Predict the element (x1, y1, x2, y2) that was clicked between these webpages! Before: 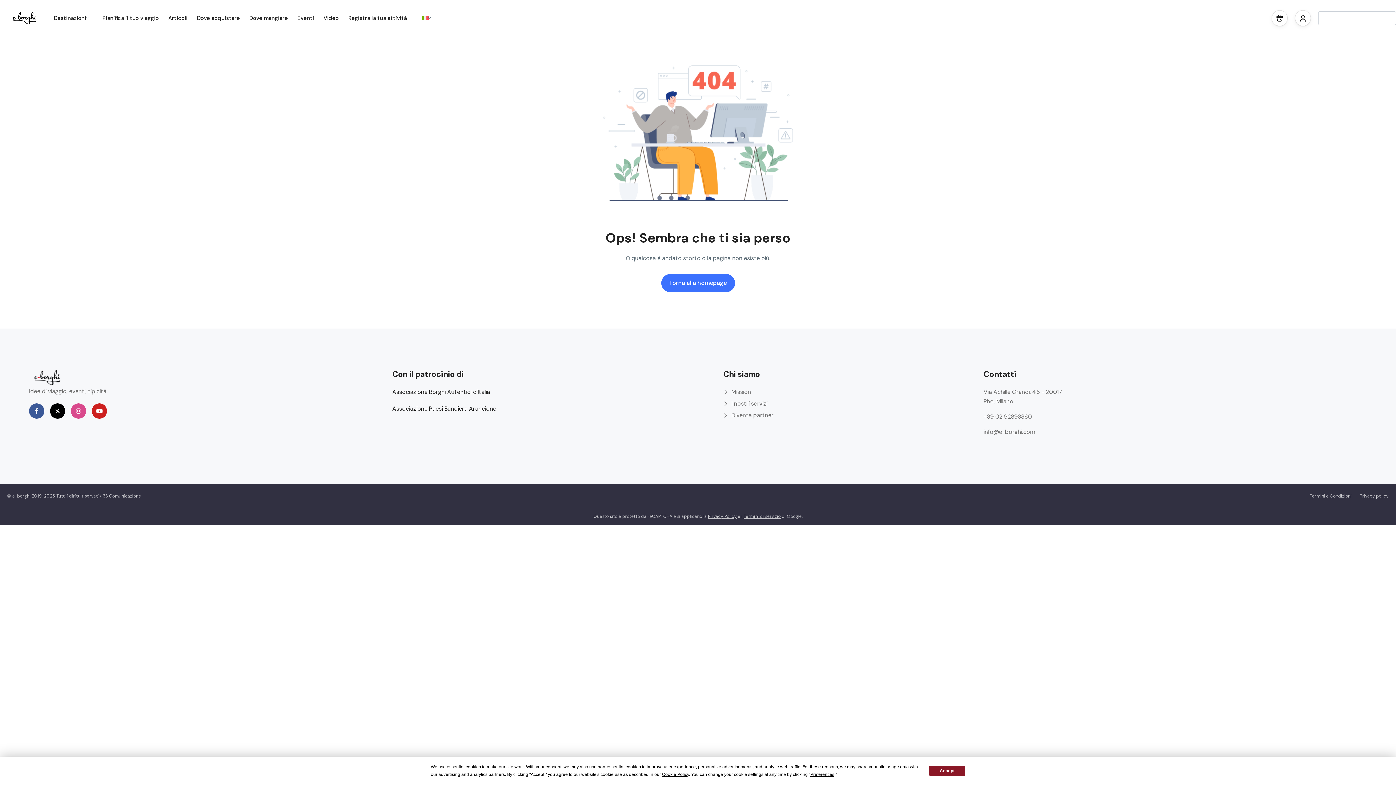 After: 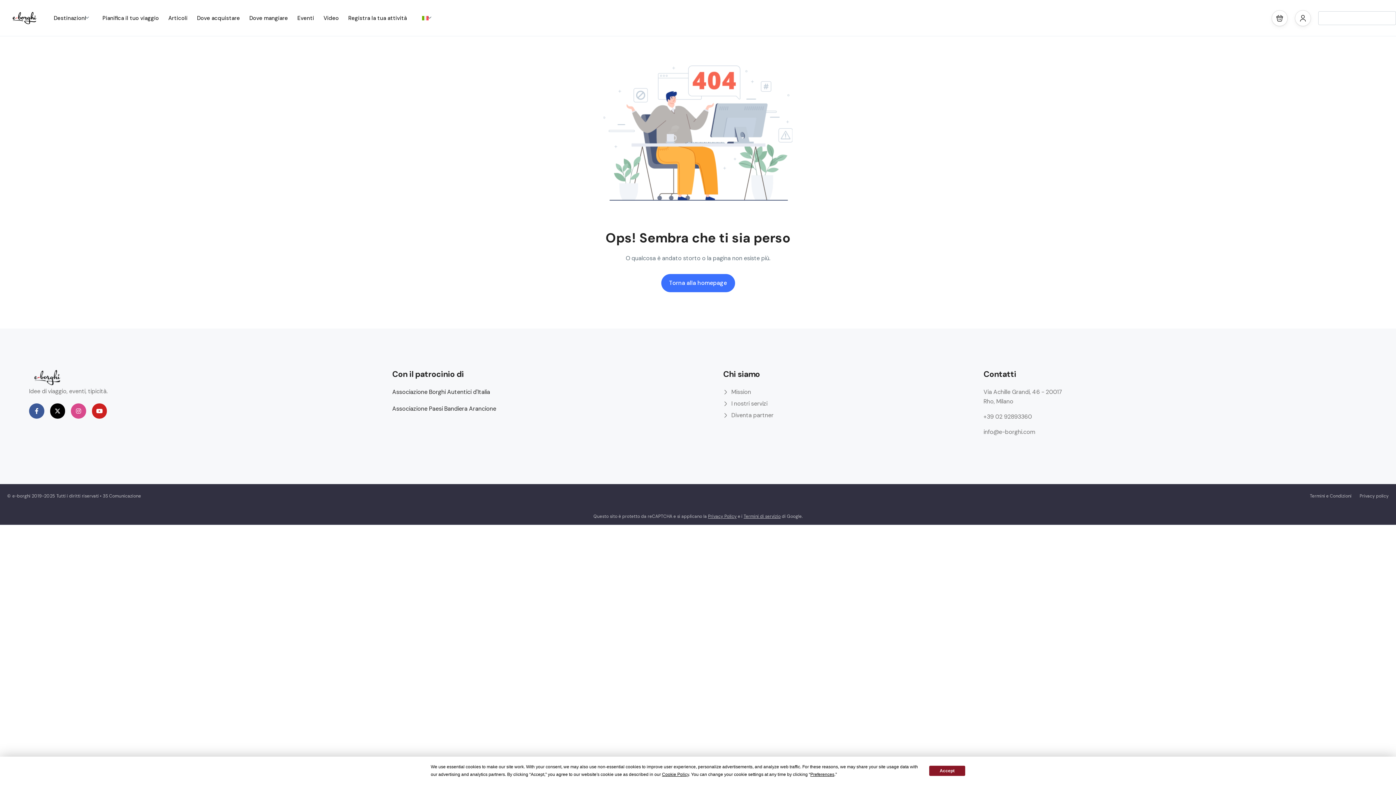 Action: bbox: (983, 427, 1074, 437) label: info@e-borghi.com